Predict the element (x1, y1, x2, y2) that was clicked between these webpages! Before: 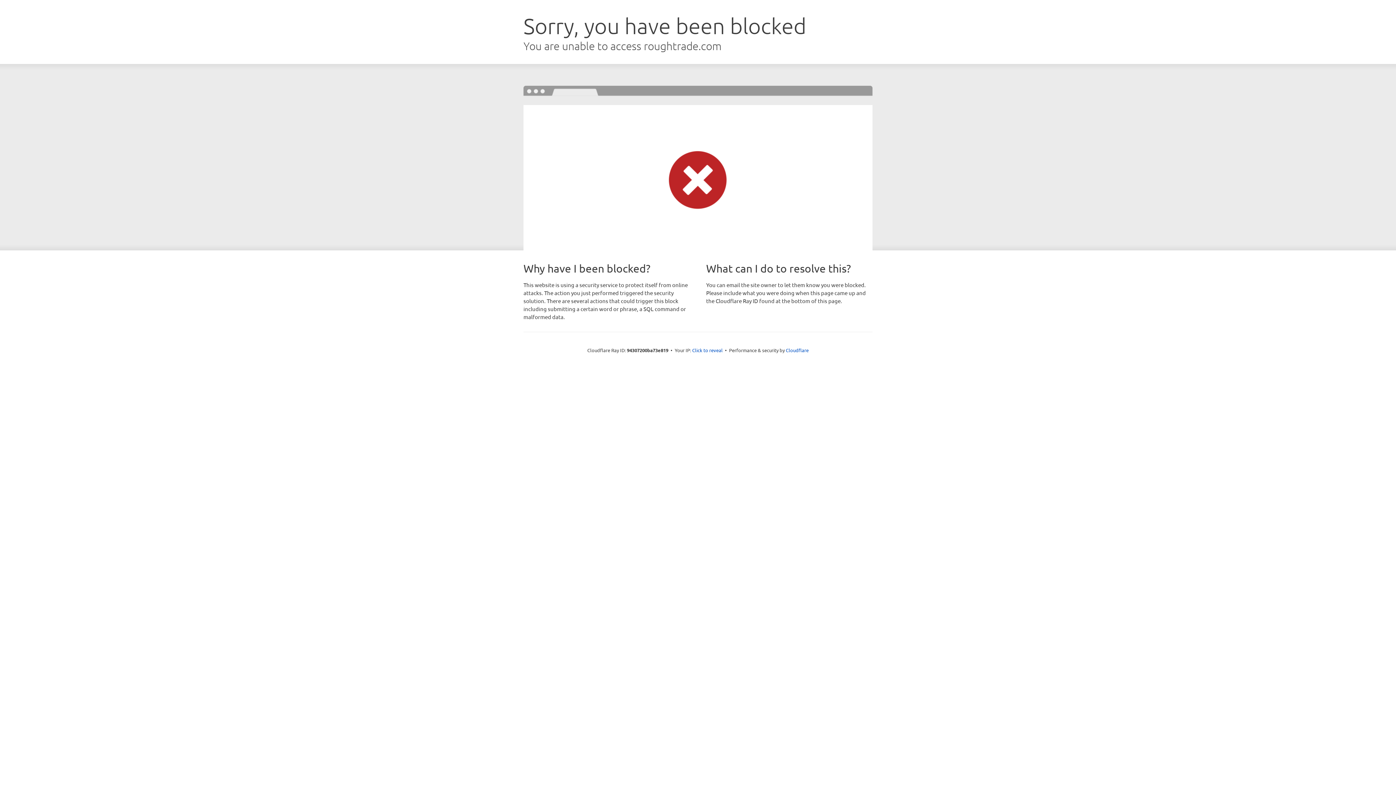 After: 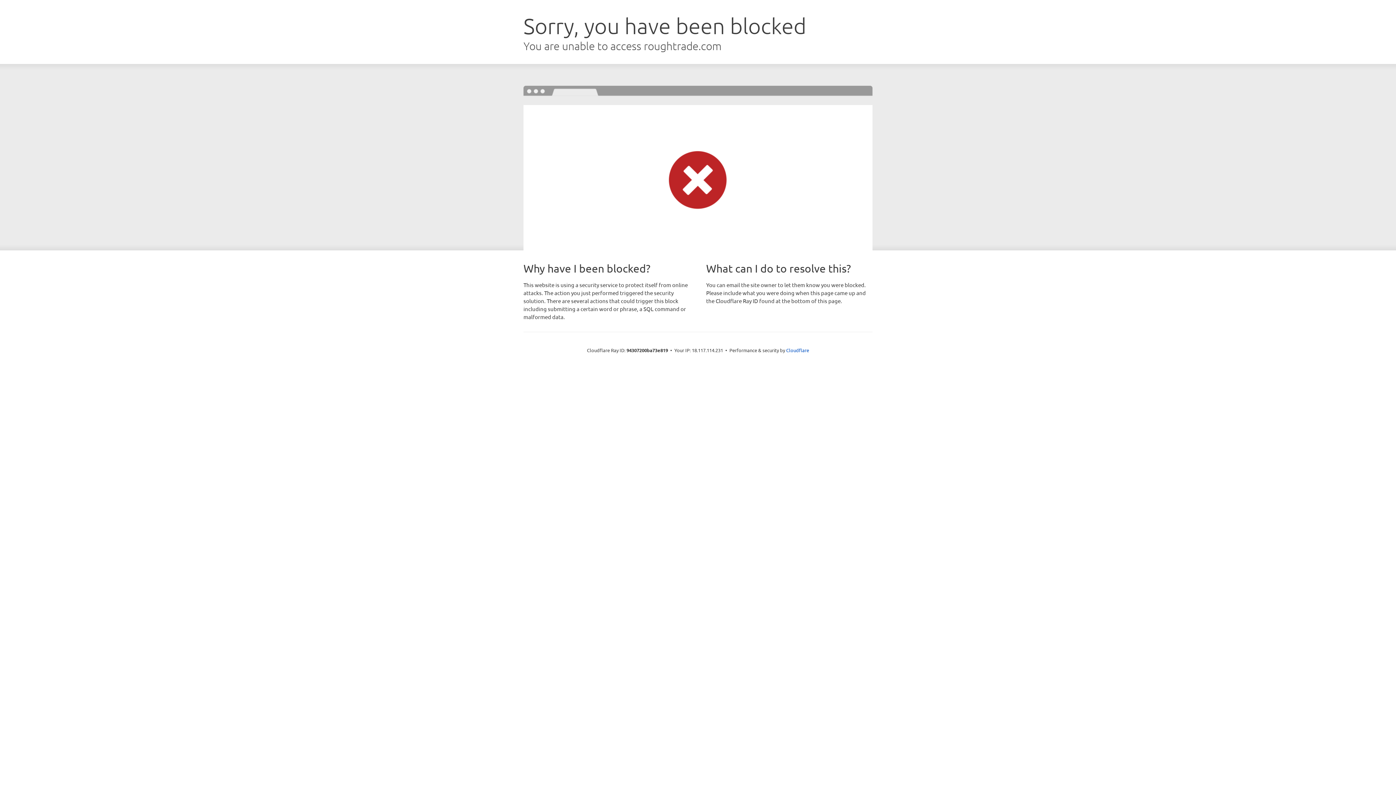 Action: bbox: (692, 346, 722, 353) label: Click to reveal